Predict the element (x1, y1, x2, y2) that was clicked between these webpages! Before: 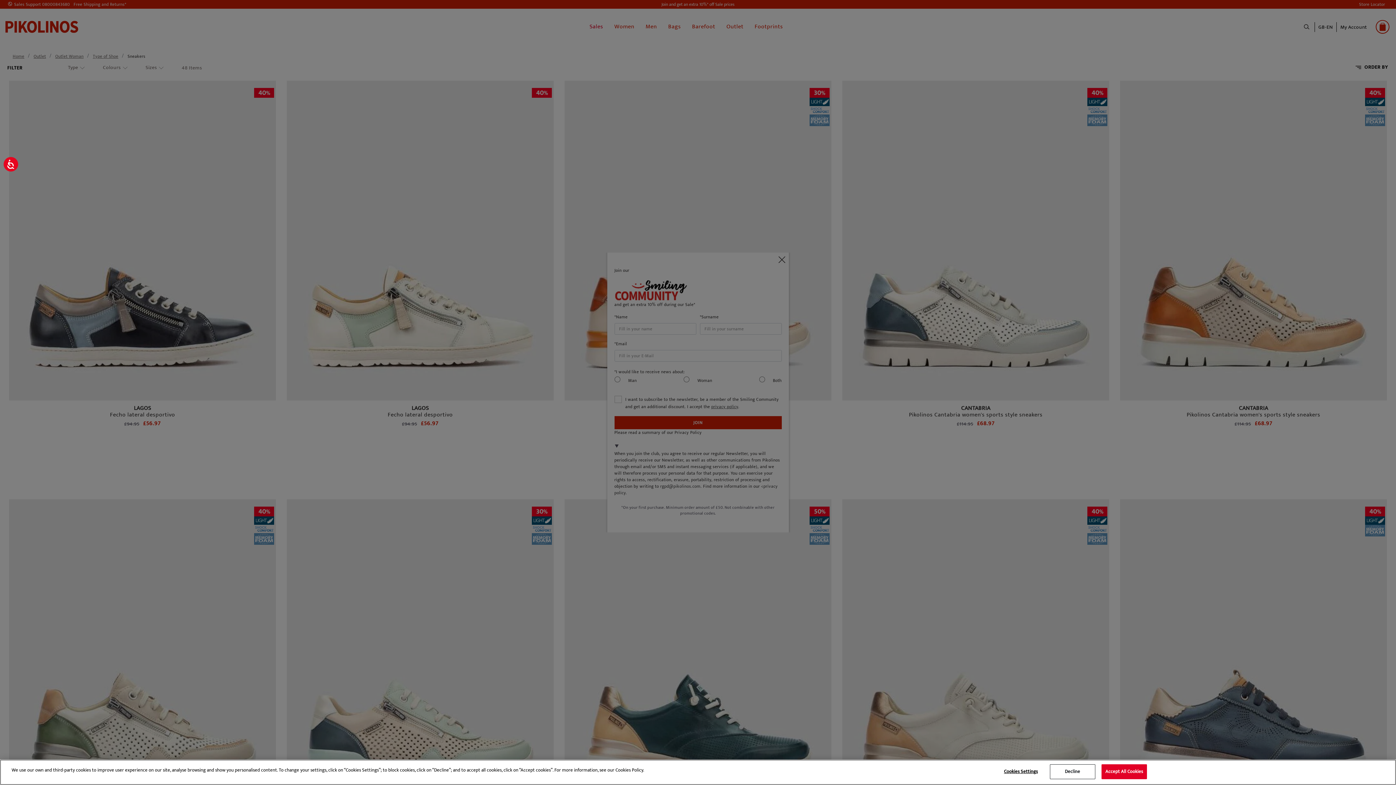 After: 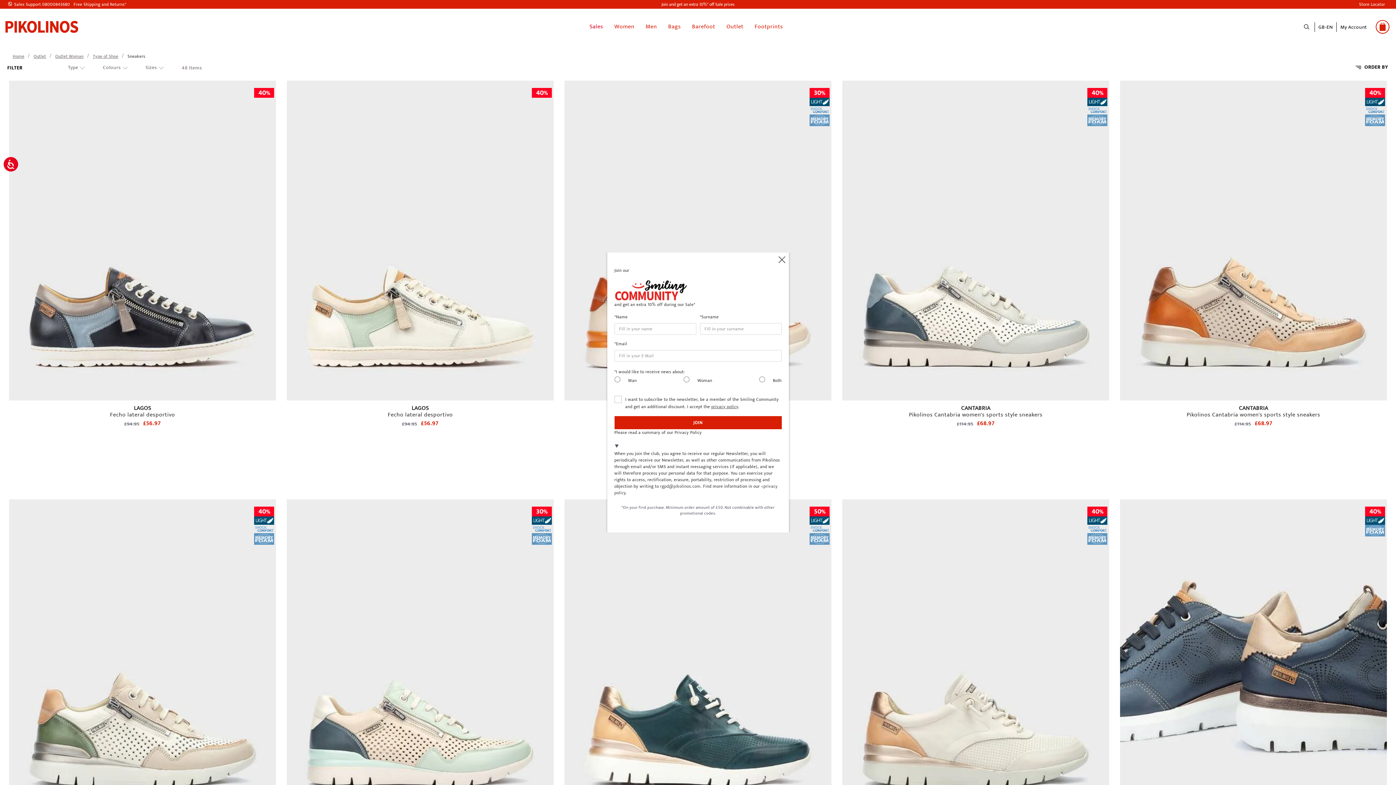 Action: bbox: (1101, 764, 1147, 779) label: Accept All Cookies